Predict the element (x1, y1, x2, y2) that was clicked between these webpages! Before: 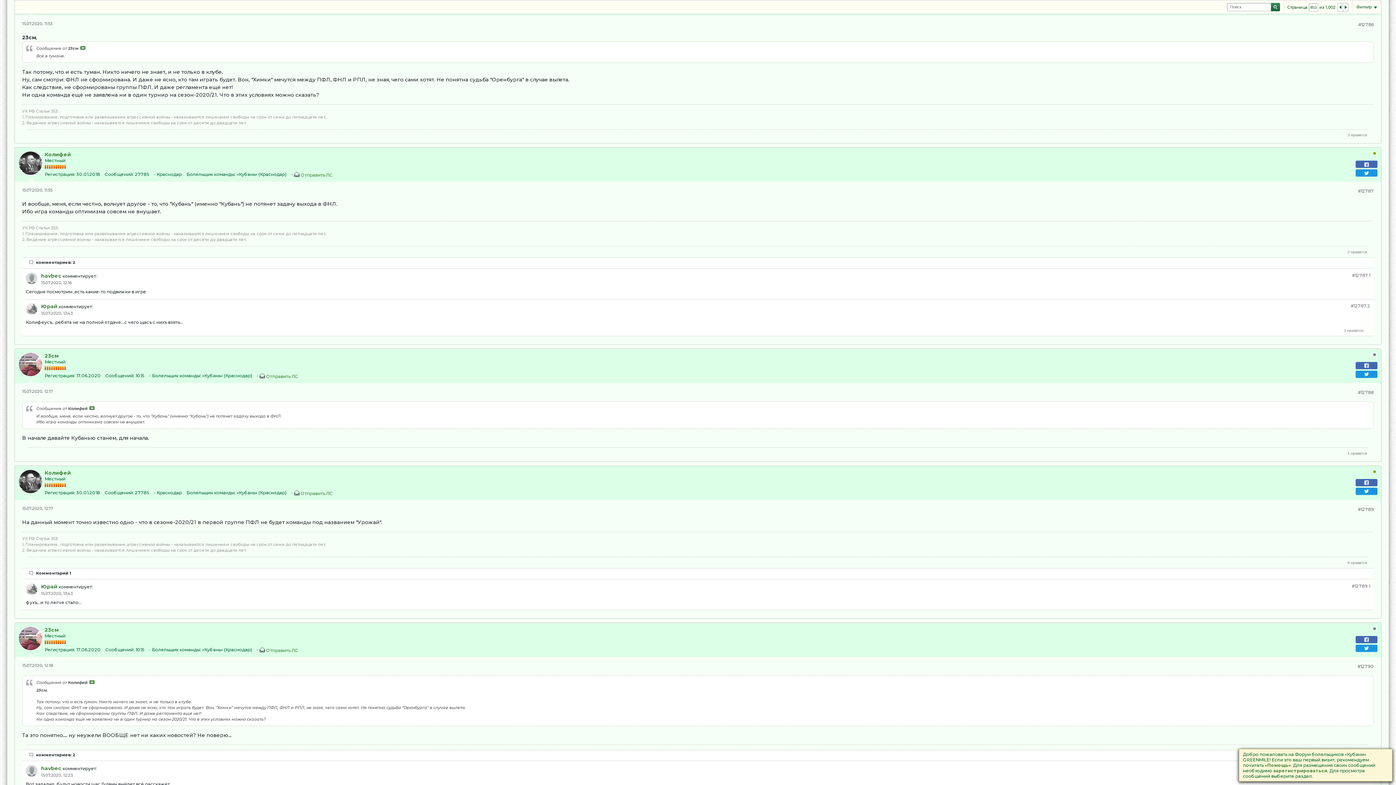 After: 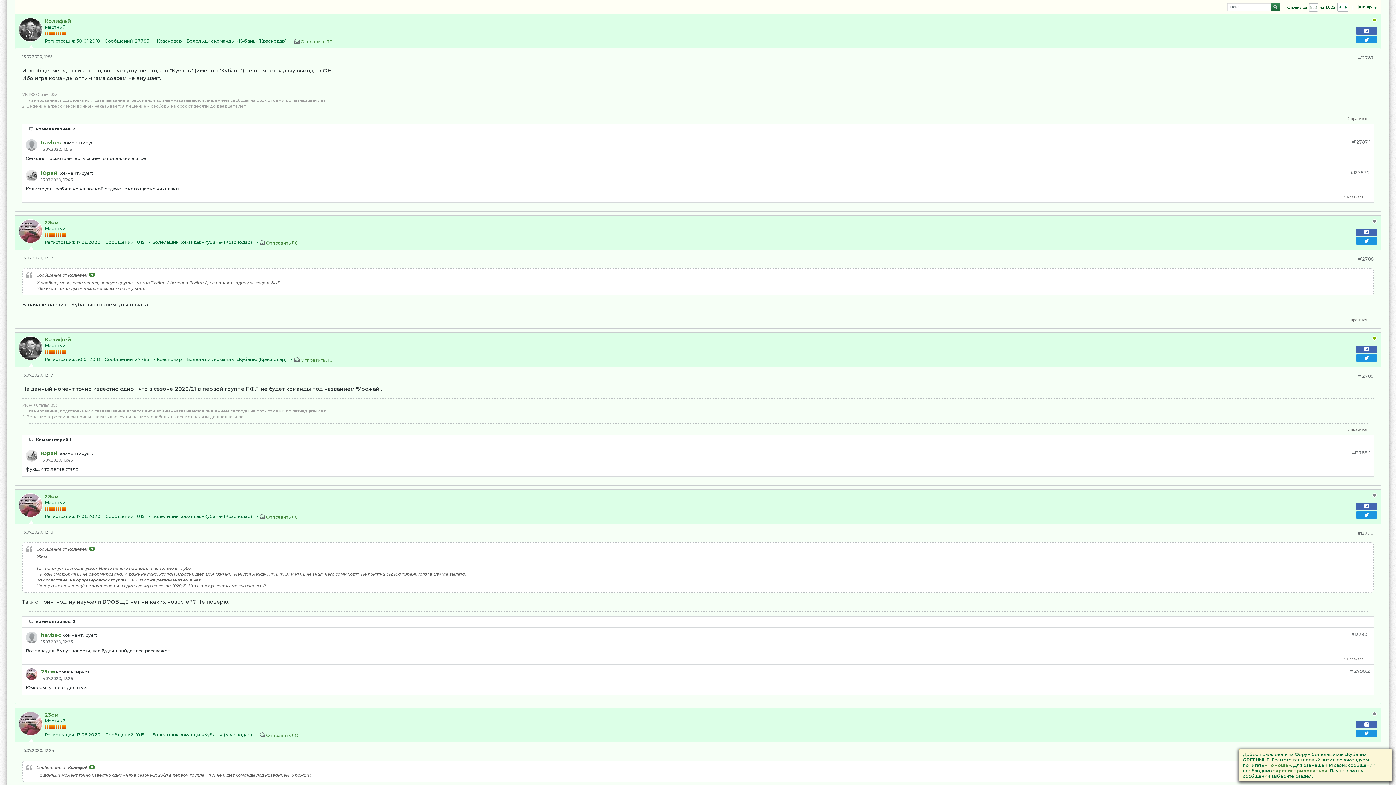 Action: label: Посмотреть сообщение bbox: (89, 406, 94, 410)